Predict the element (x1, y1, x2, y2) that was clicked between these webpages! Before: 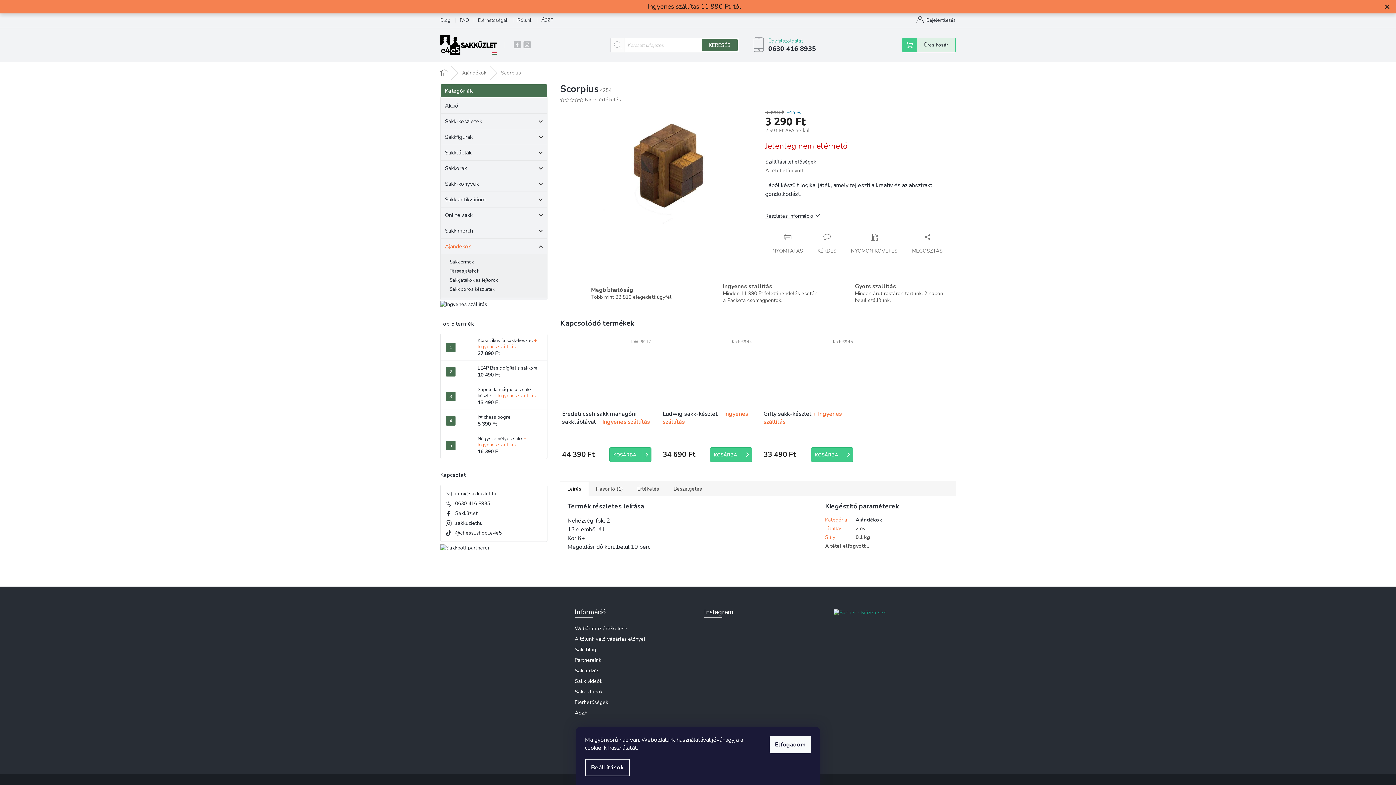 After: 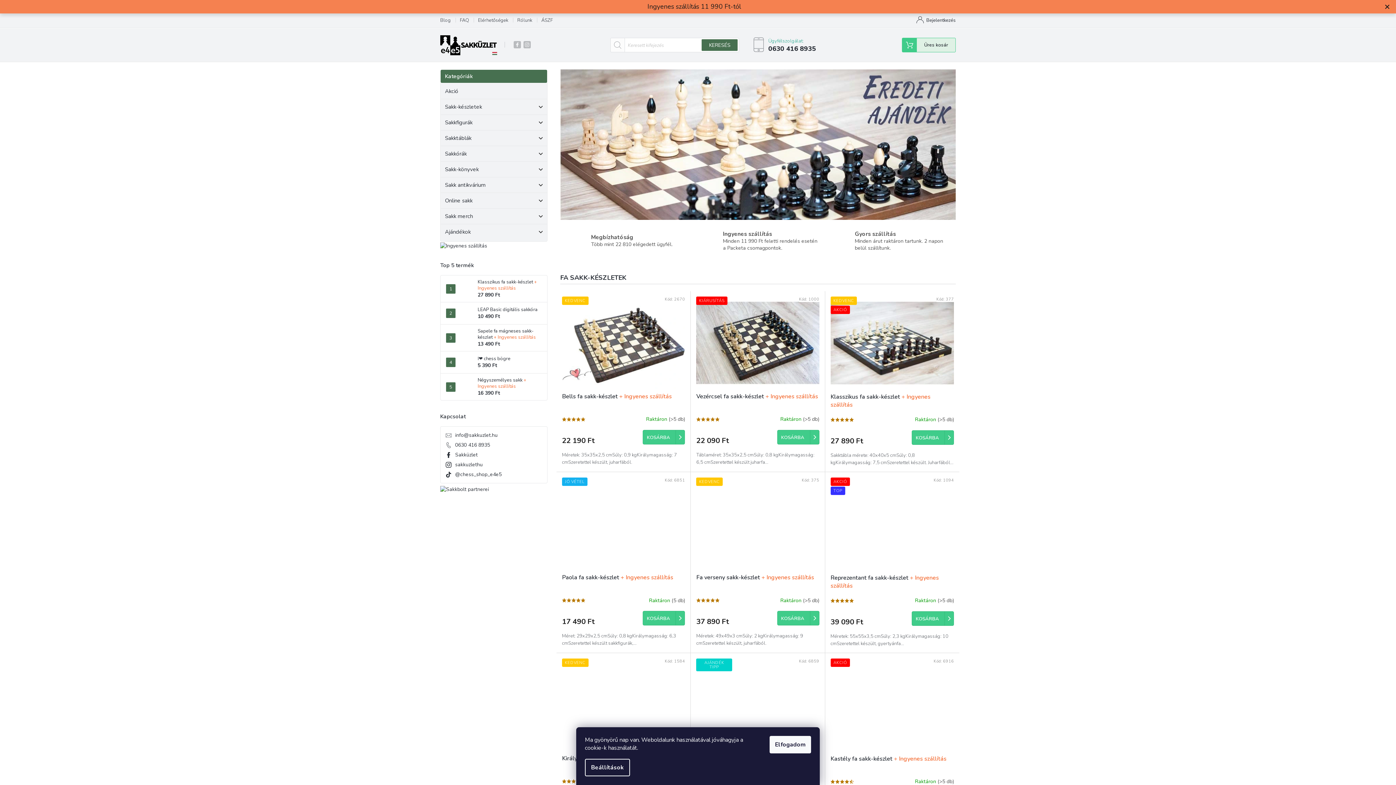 Action: bbox: (440, 35, 497, 55)